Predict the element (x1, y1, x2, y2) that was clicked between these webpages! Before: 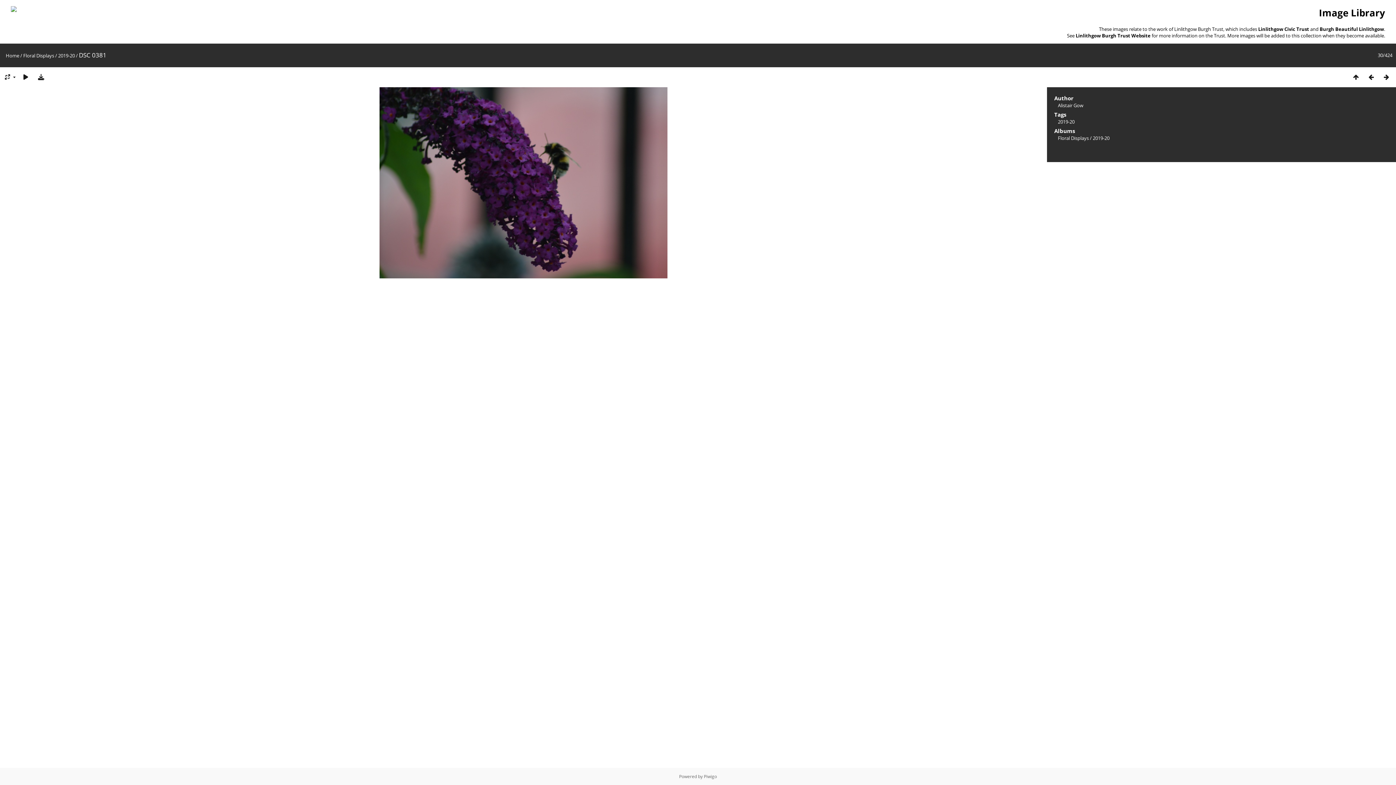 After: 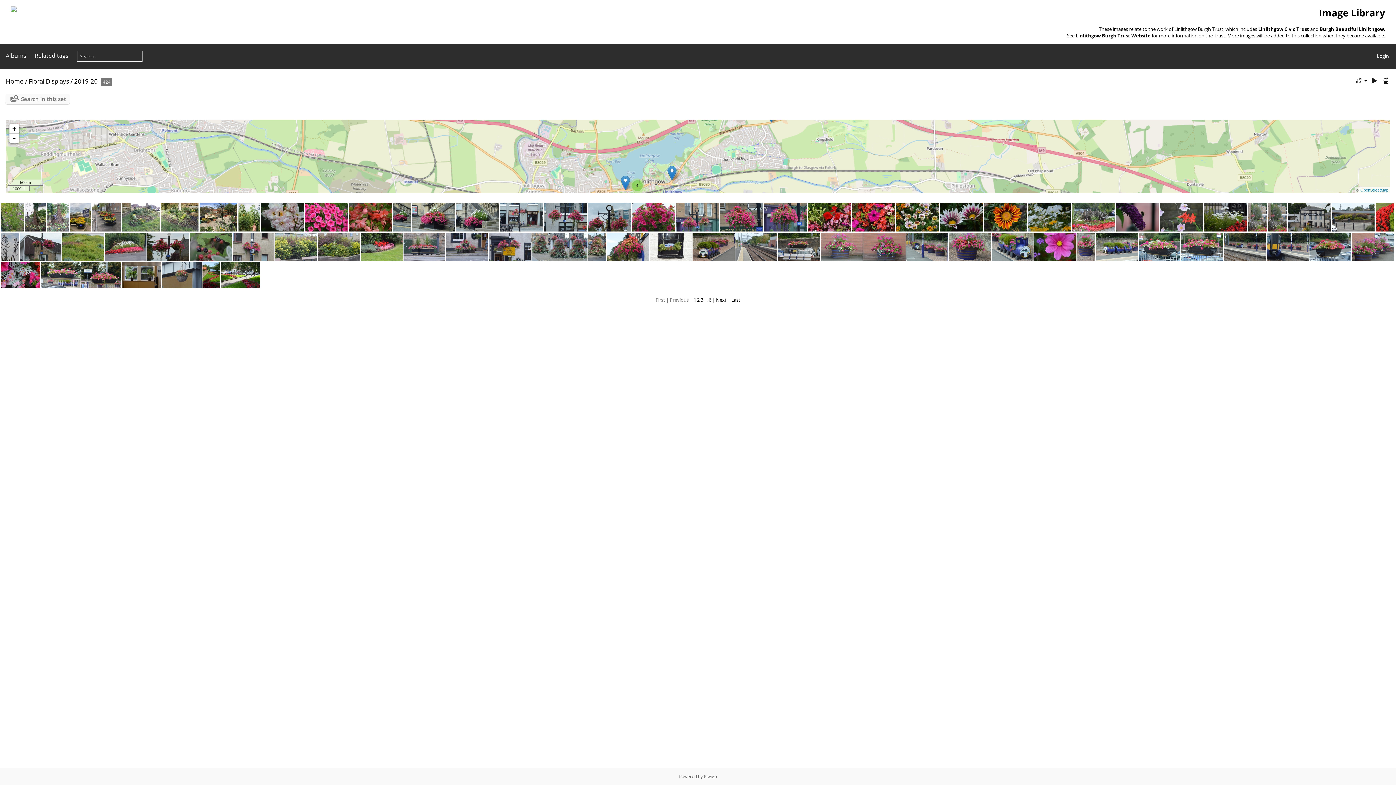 Action: bbox: (1348, 72, 1364, 81)